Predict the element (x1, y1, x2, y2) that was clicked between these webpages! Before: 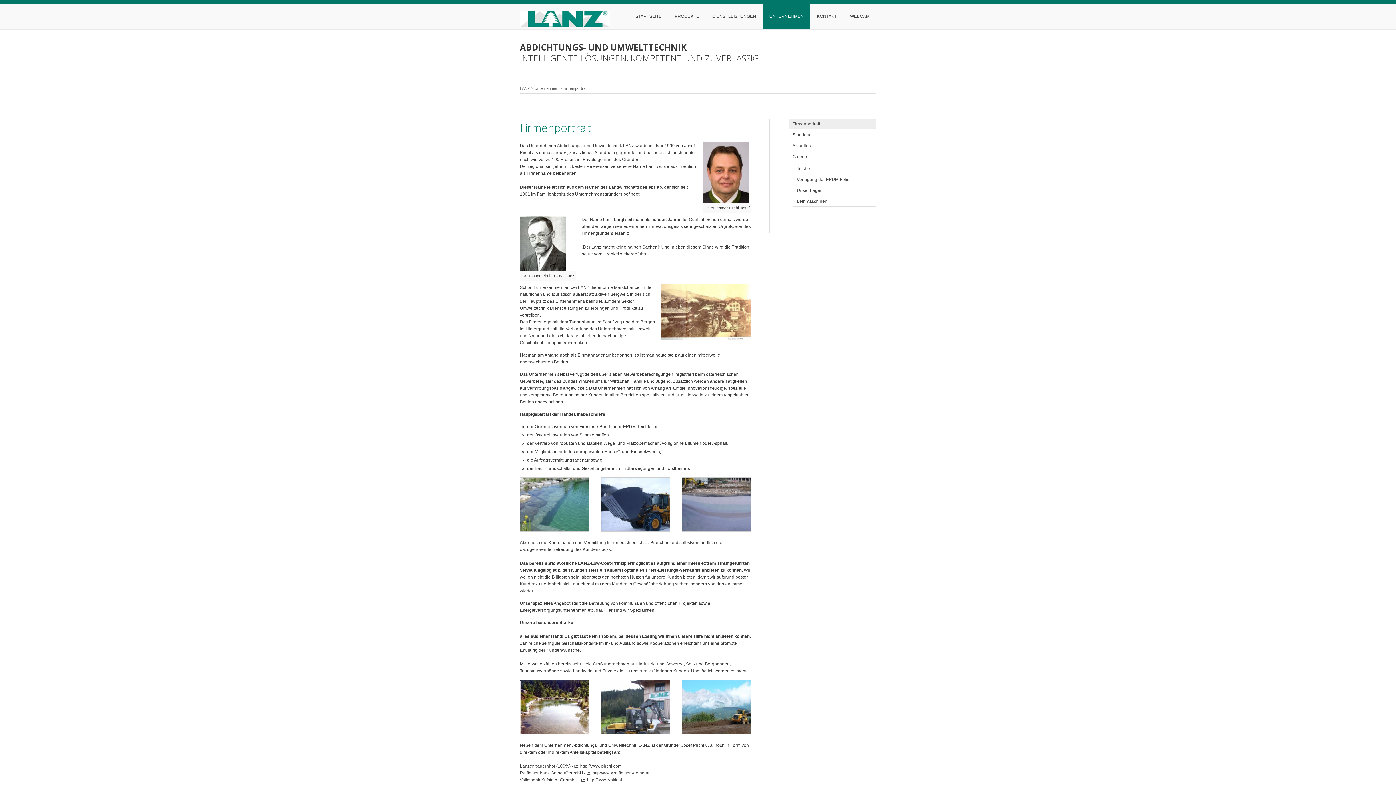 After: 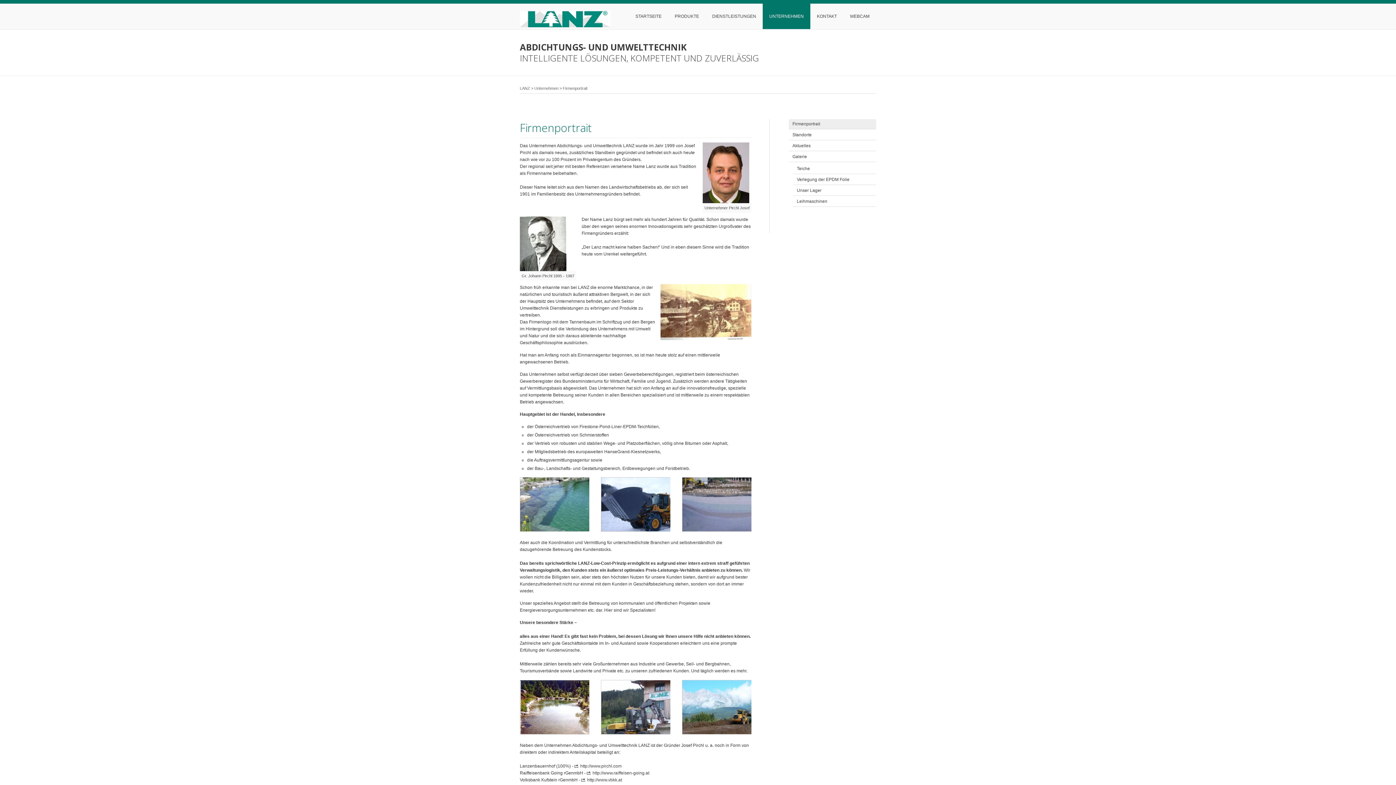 Action: label: Unternehmen bbox: (534, 86, 558, 90)